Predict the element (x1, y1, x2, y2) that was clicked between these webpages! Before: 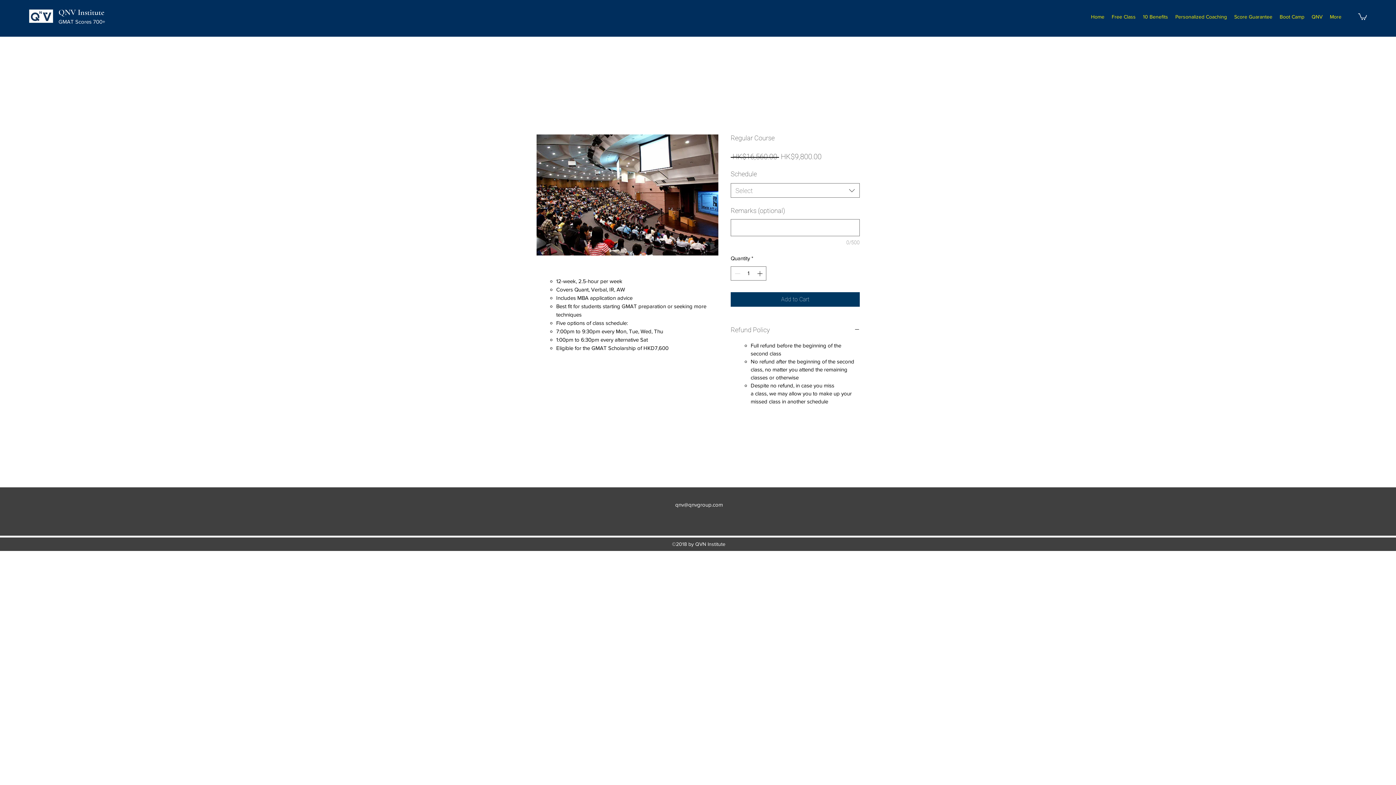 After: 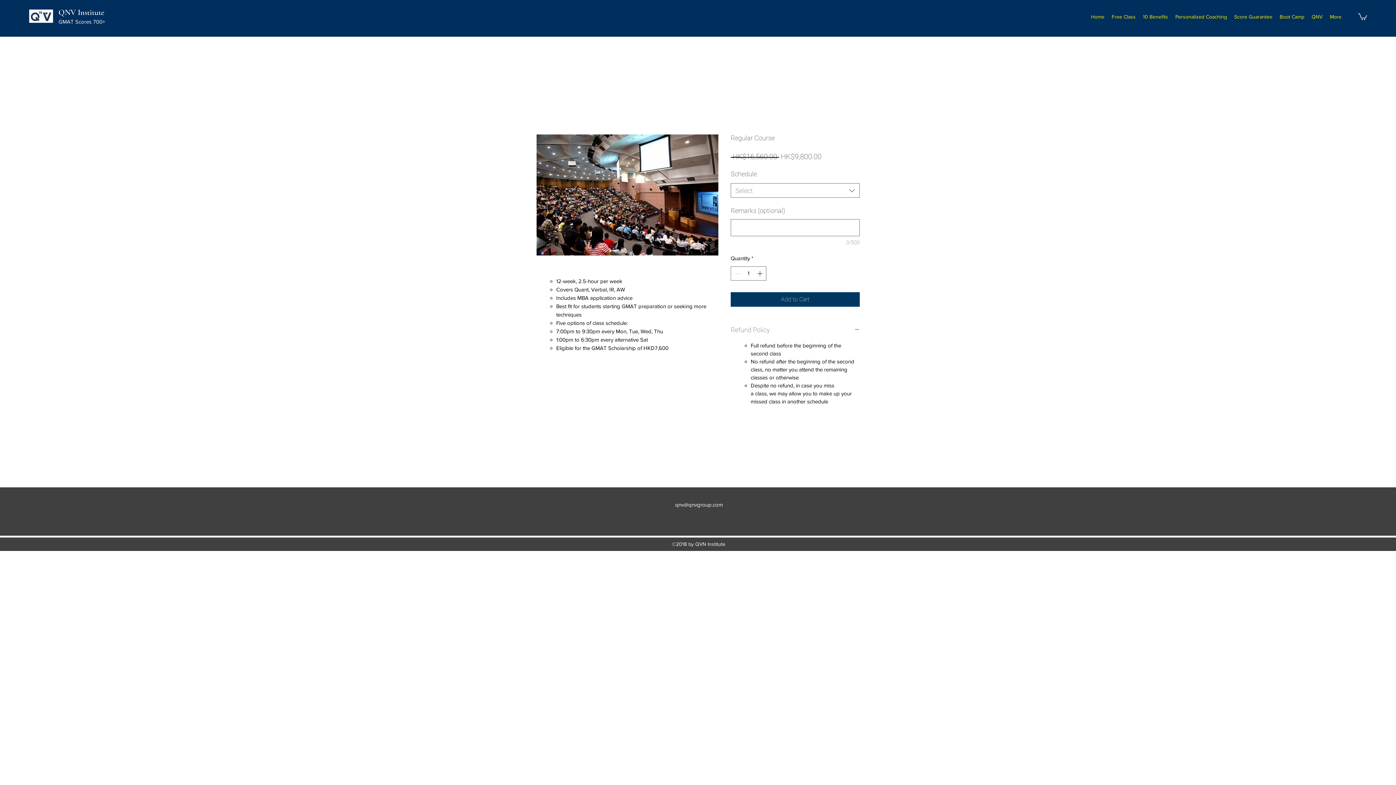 Action: bbox: (730, 324, 860, 335) label: Refund Policy